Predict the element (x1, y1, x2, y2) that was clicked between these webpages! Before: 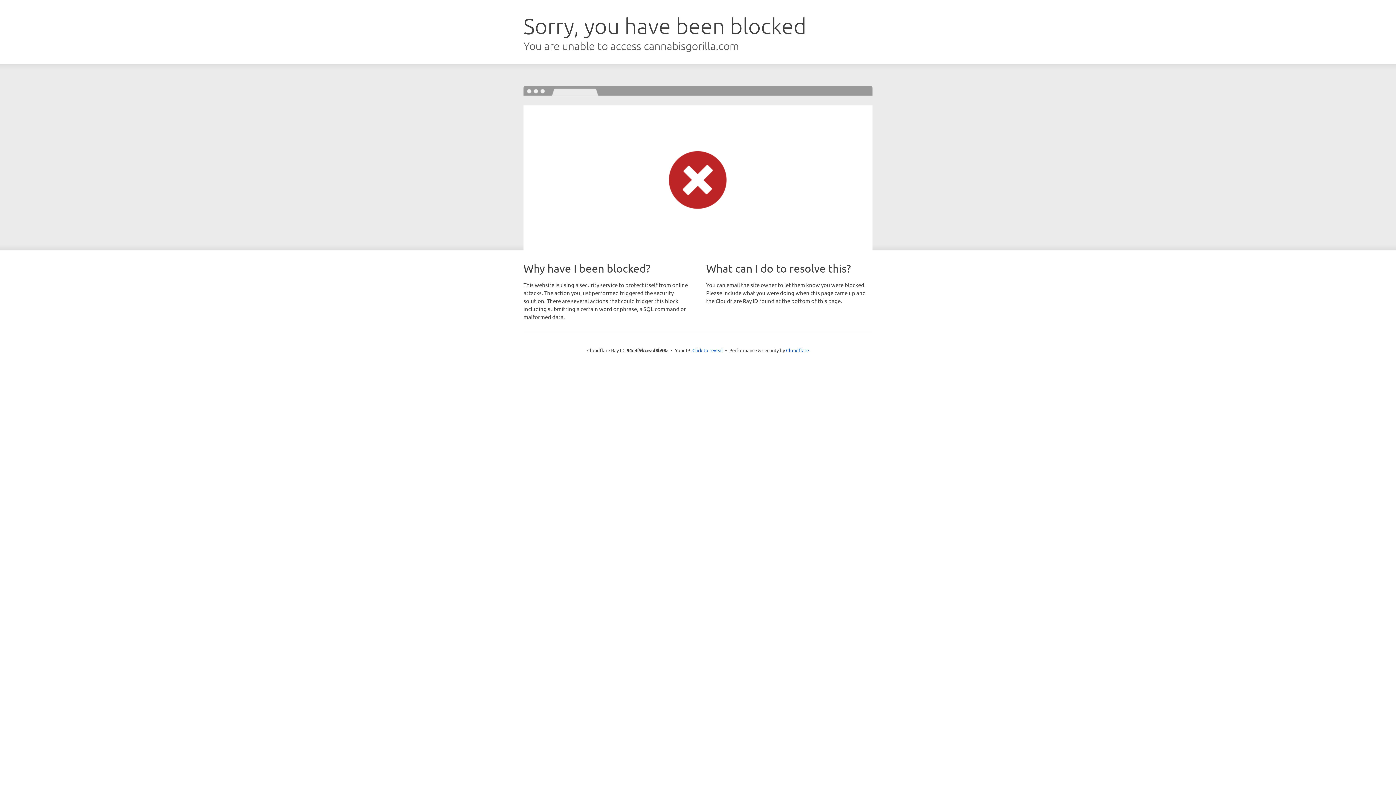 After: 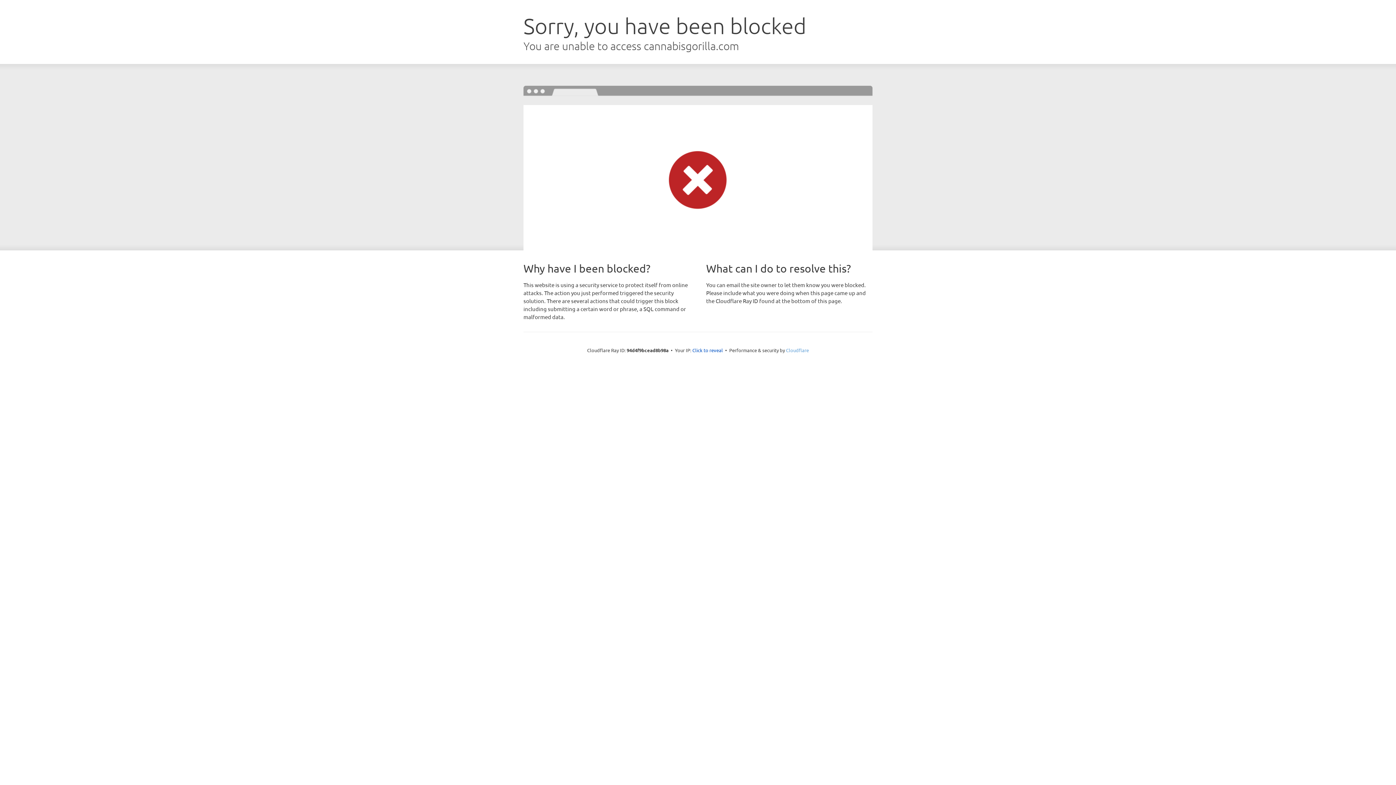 Action: bbox: (786, 347, 809, 353) label: Cloudflare